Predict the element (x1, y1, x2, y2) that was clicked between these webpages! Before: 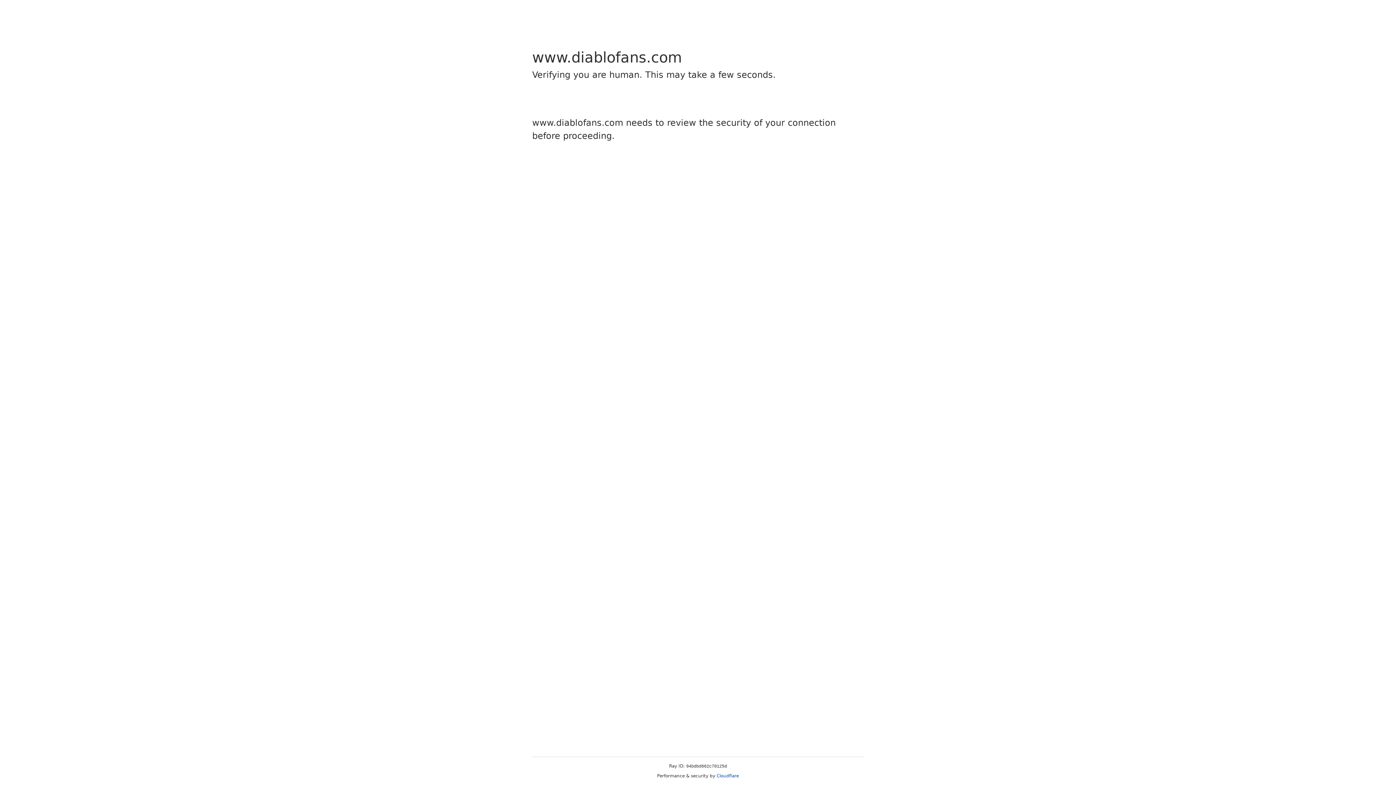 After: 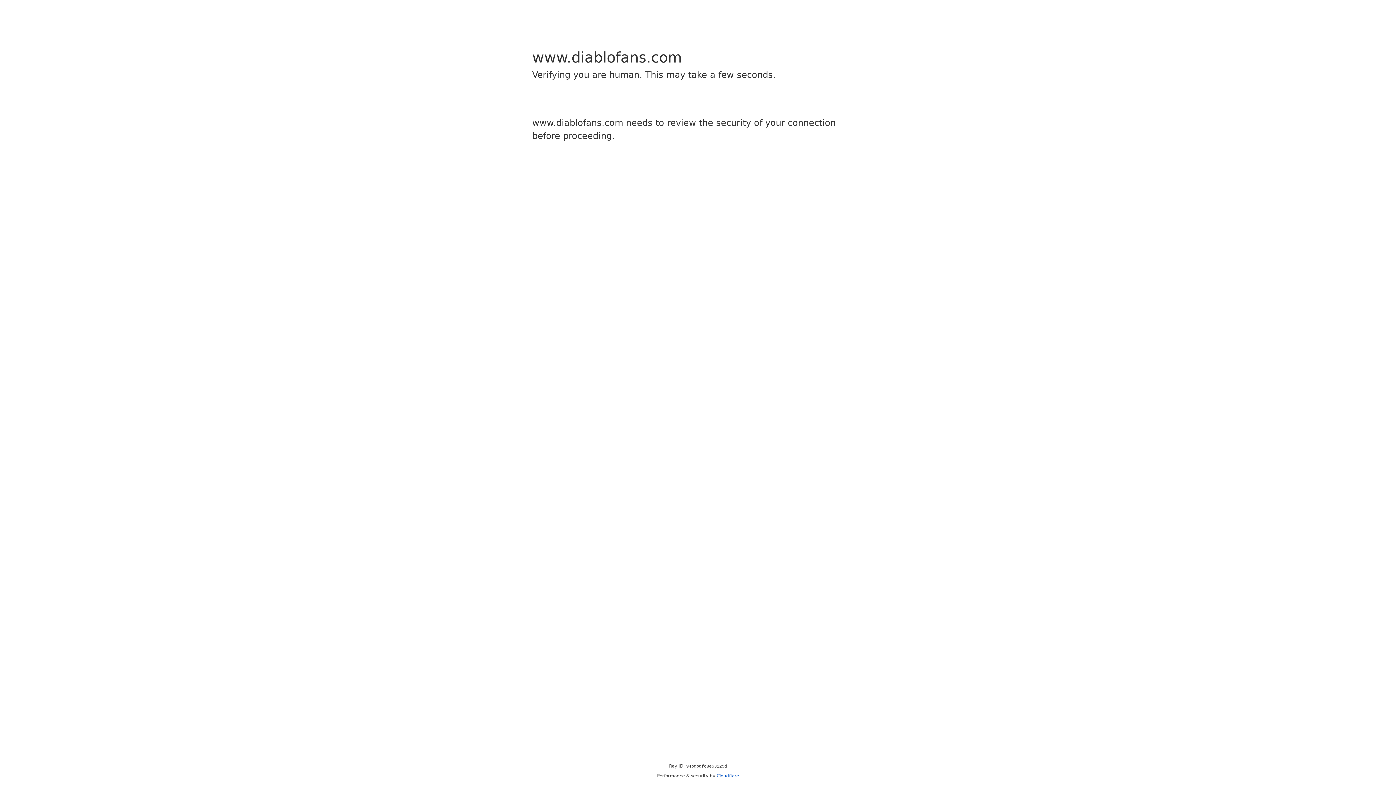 Action: bbox: (716, 773, 739, 778) label: Cloudflare